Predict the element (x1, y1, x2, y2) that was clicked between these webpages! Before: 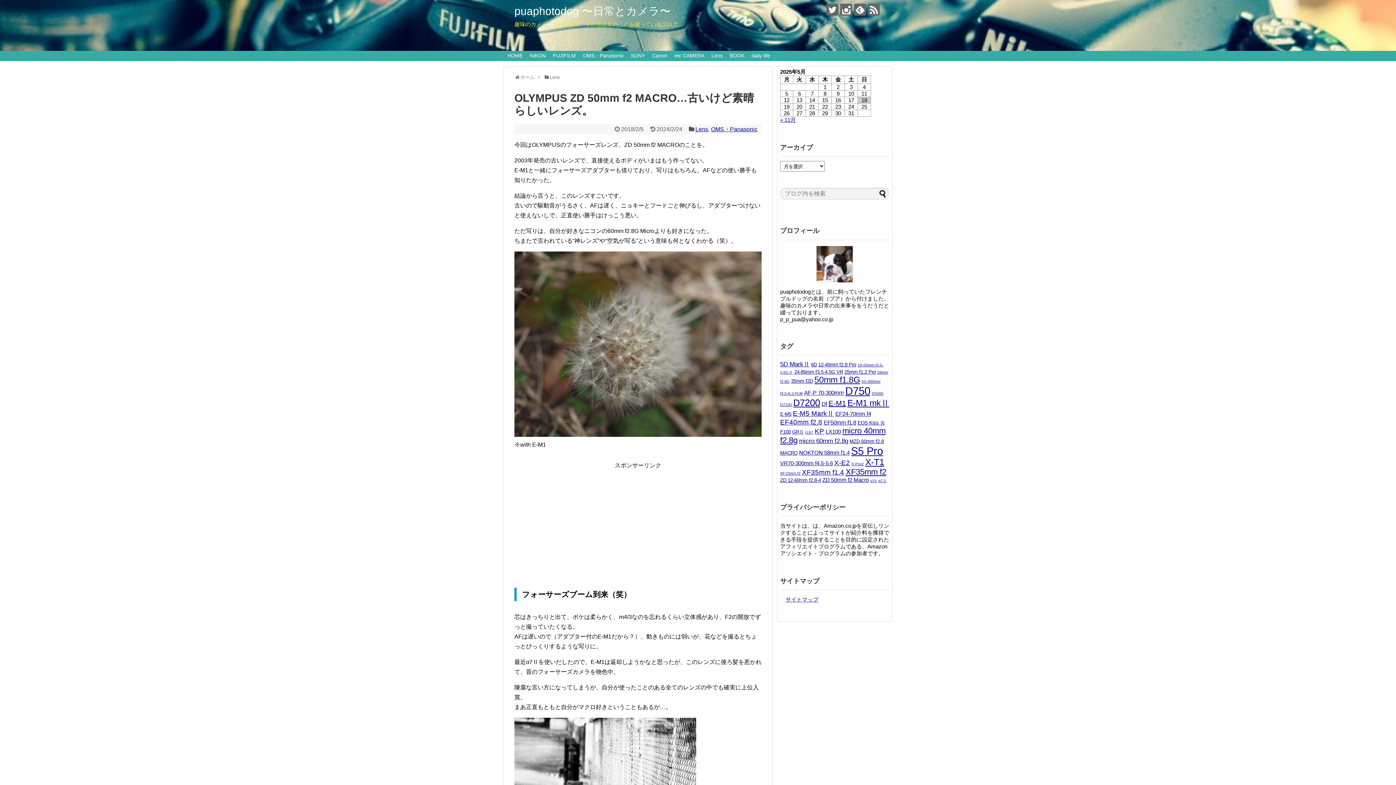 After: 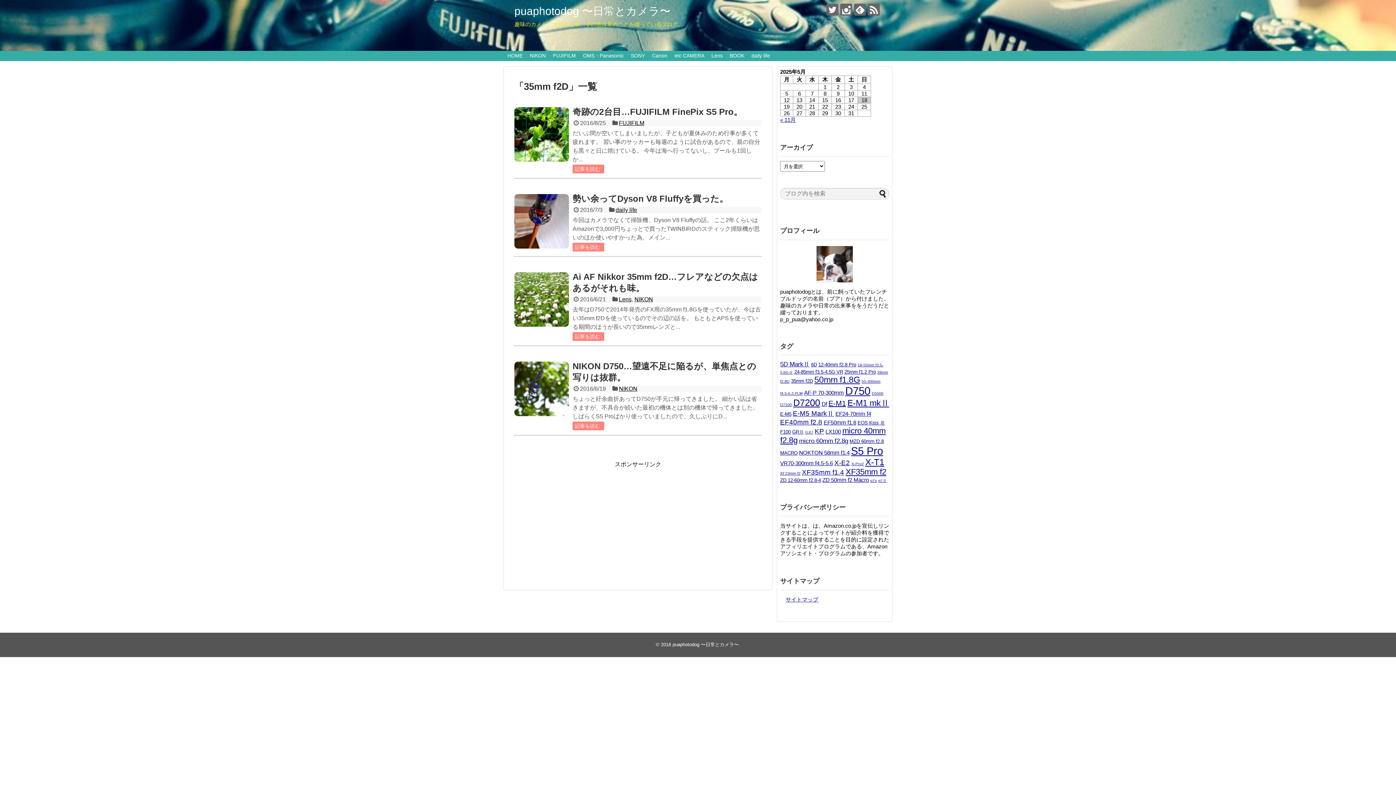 Action: label: 35mm f2D (4個の項目) bbox: (791, 378, 813, 384)